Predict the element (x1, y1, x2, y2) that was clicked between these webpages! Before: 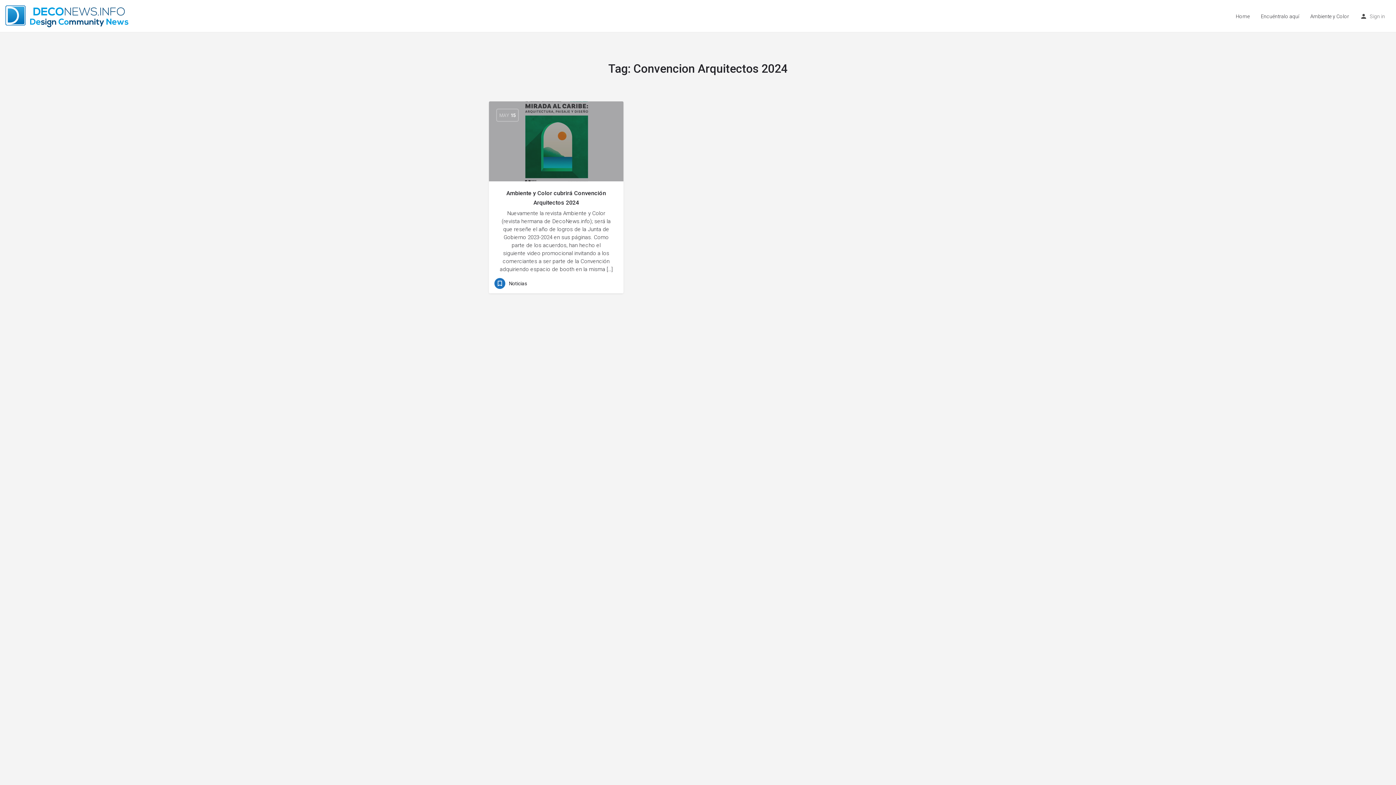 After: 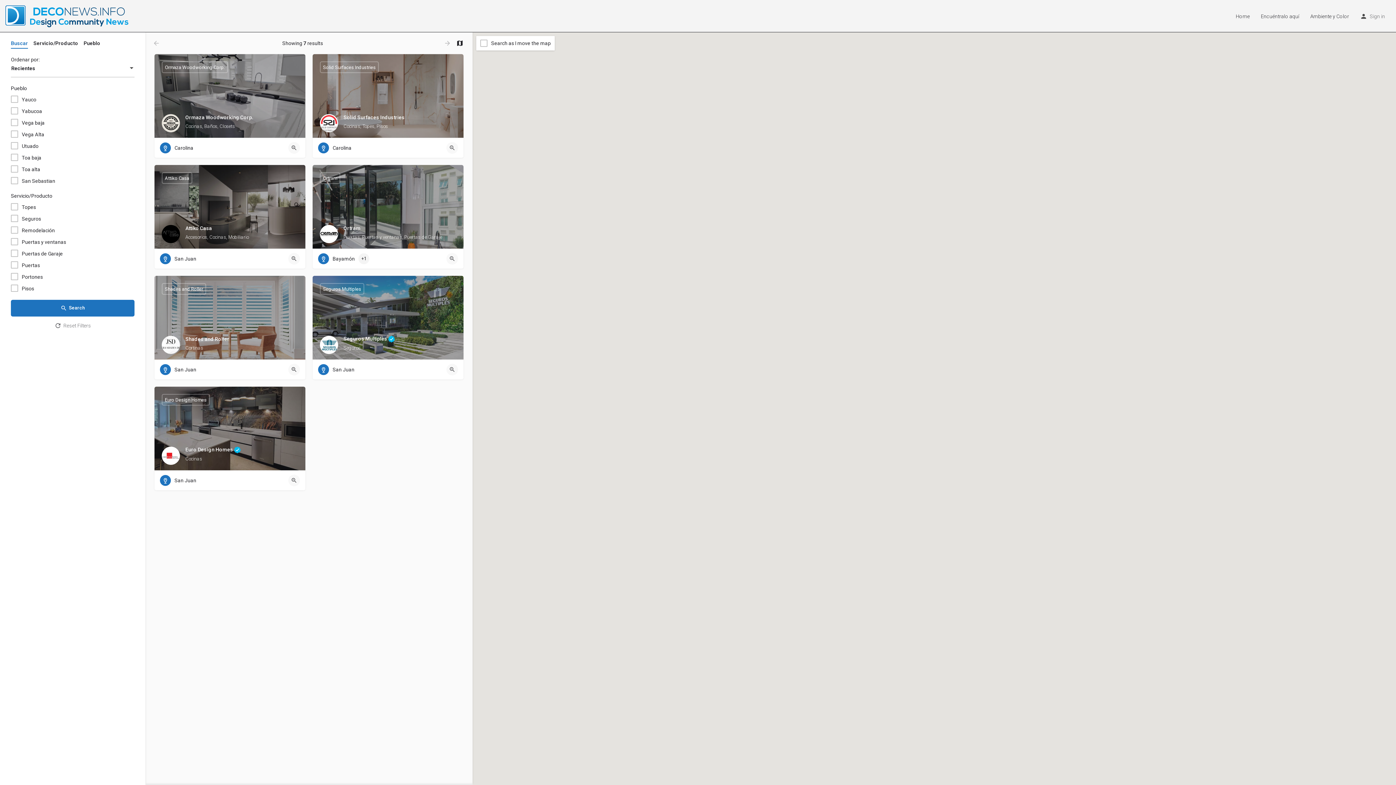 Action: bbox: (1261, 12, 1299, 19) label: Encuéntralo aquí